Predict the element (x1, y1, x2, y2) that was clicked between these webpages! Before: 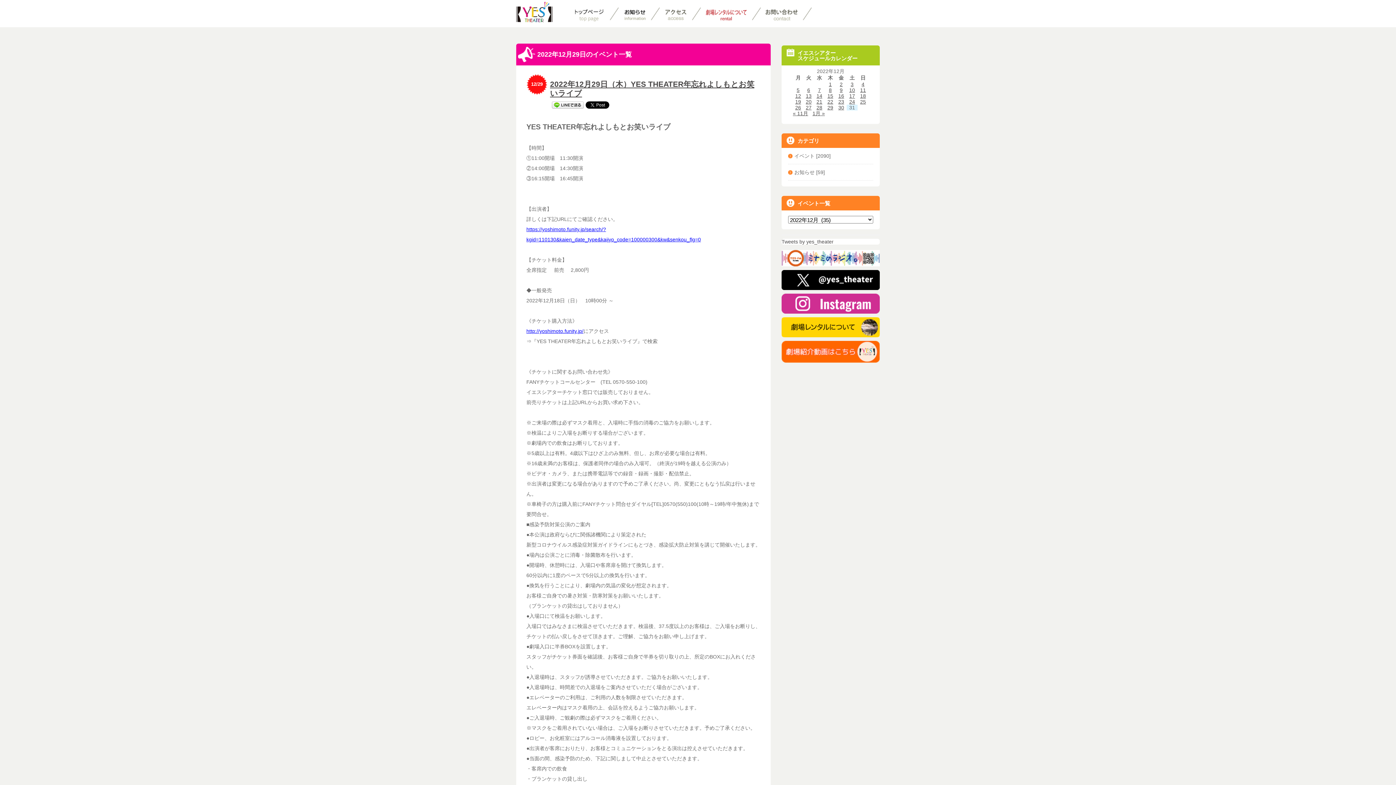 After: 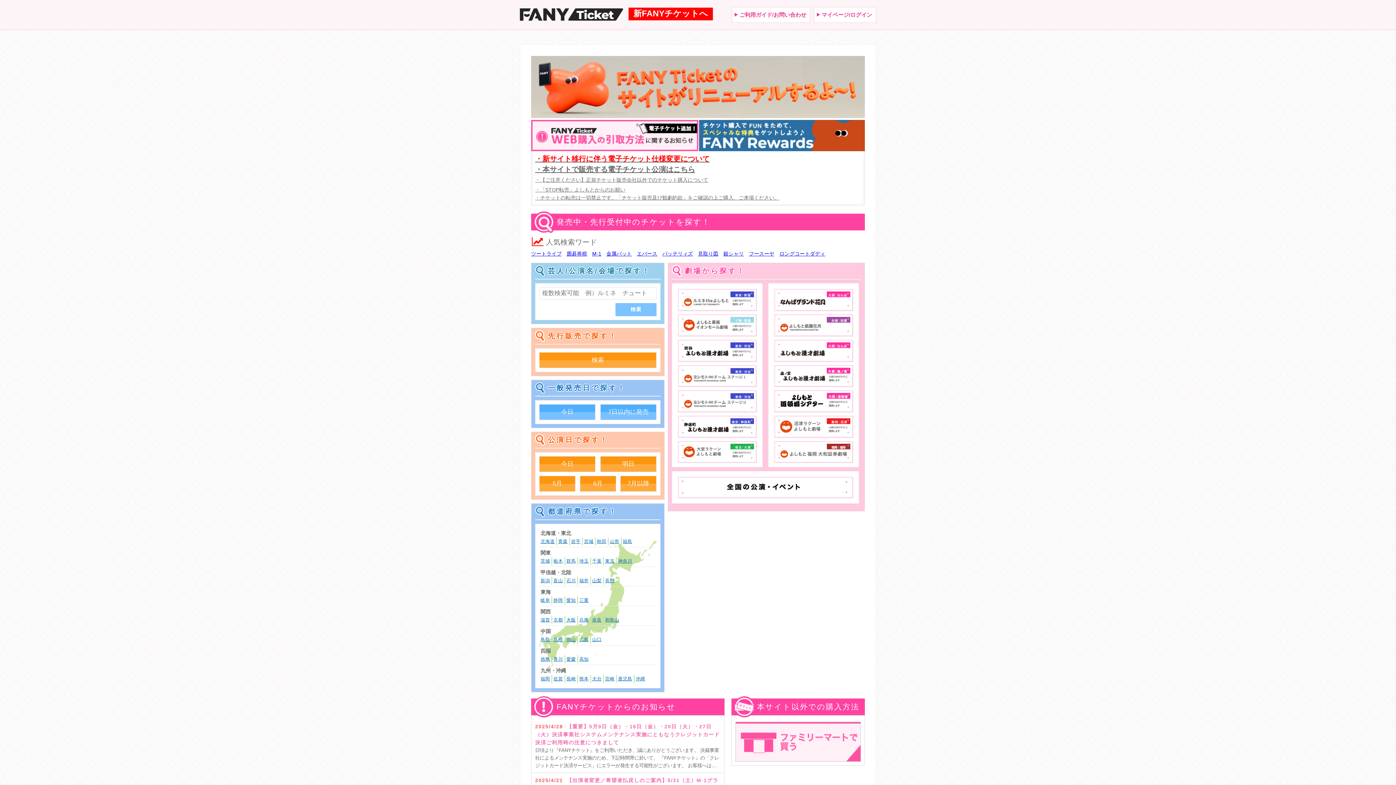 Action: label: http://yoshimoto.funity.jp/ bbox: (526, 328, 583, 334)